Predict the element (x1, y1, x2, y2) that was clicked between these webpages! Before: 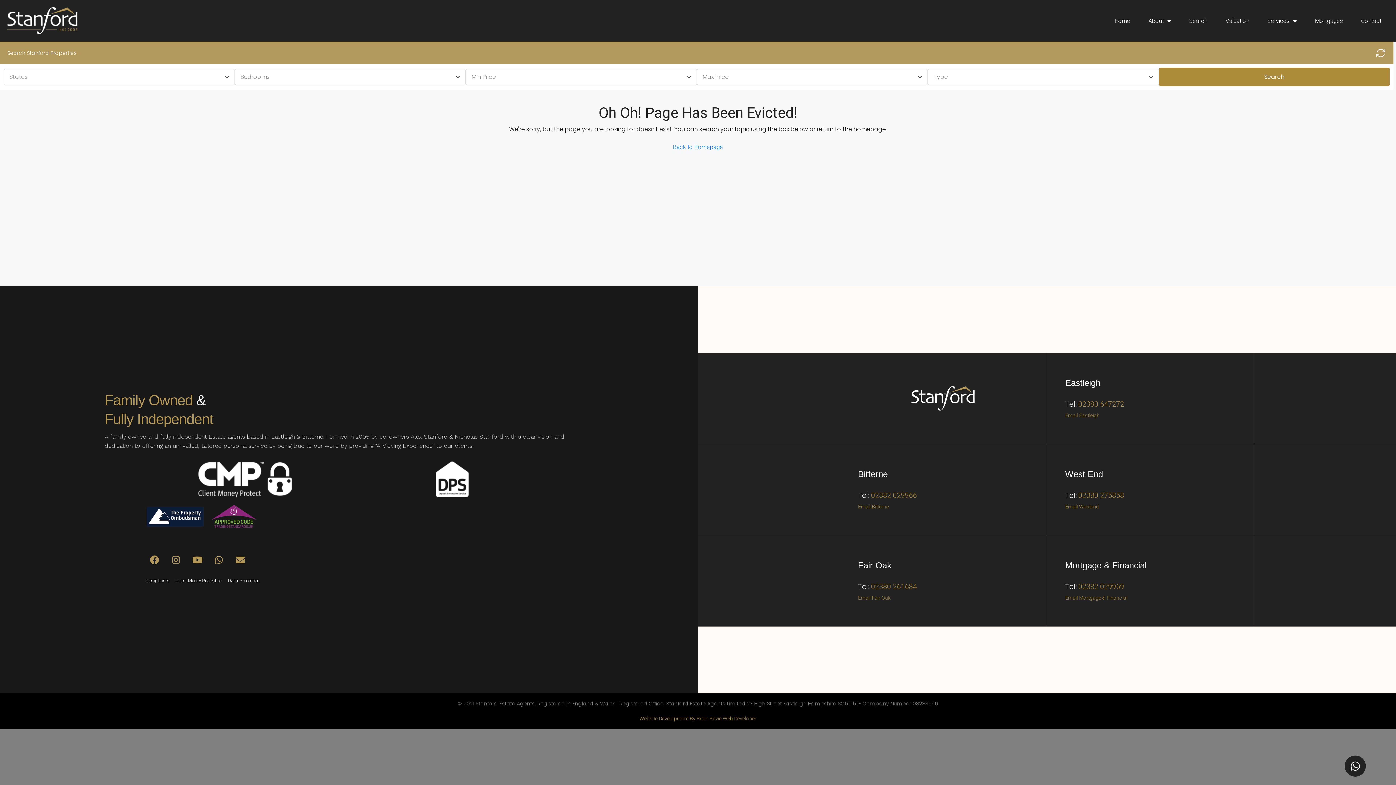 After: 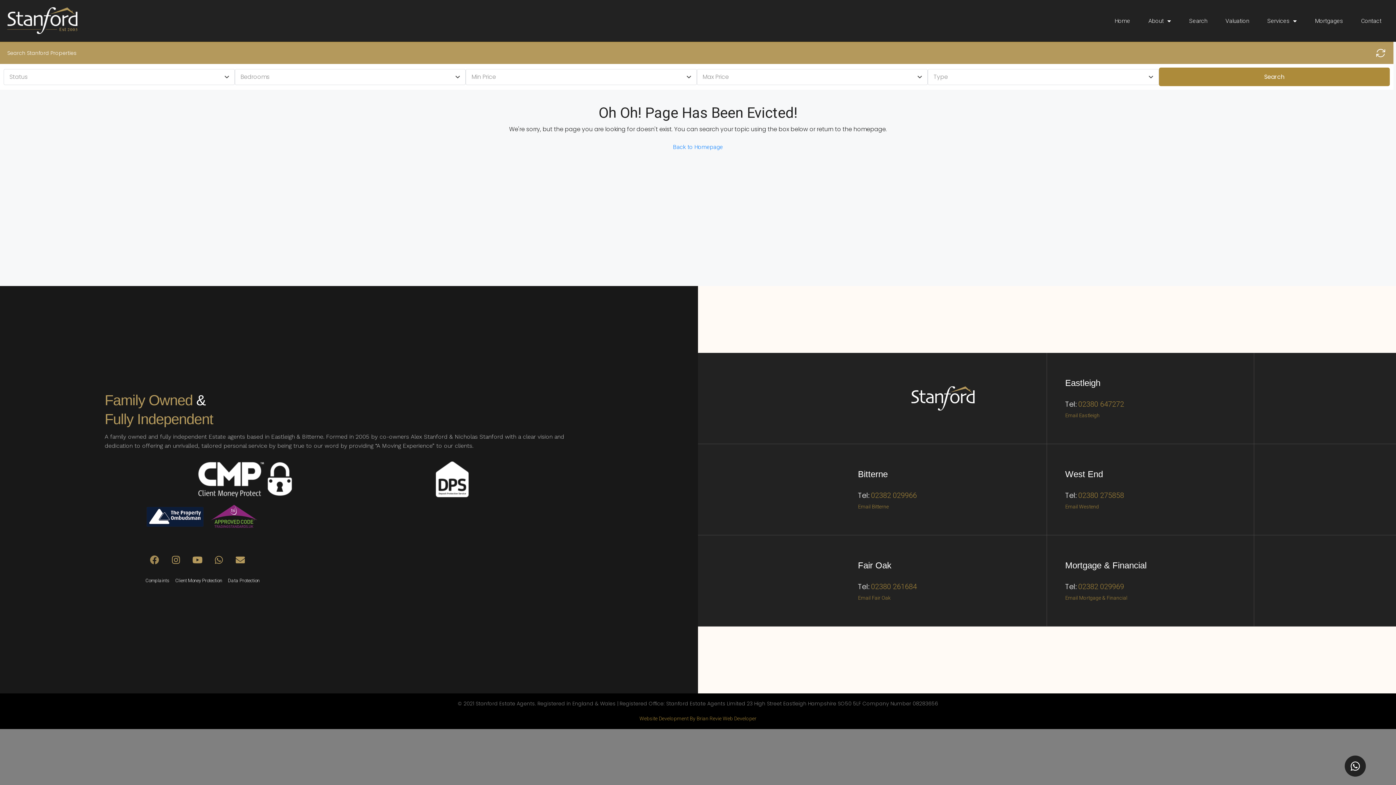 Action: label: Facebook bbox: (145, 551, 163, 569)